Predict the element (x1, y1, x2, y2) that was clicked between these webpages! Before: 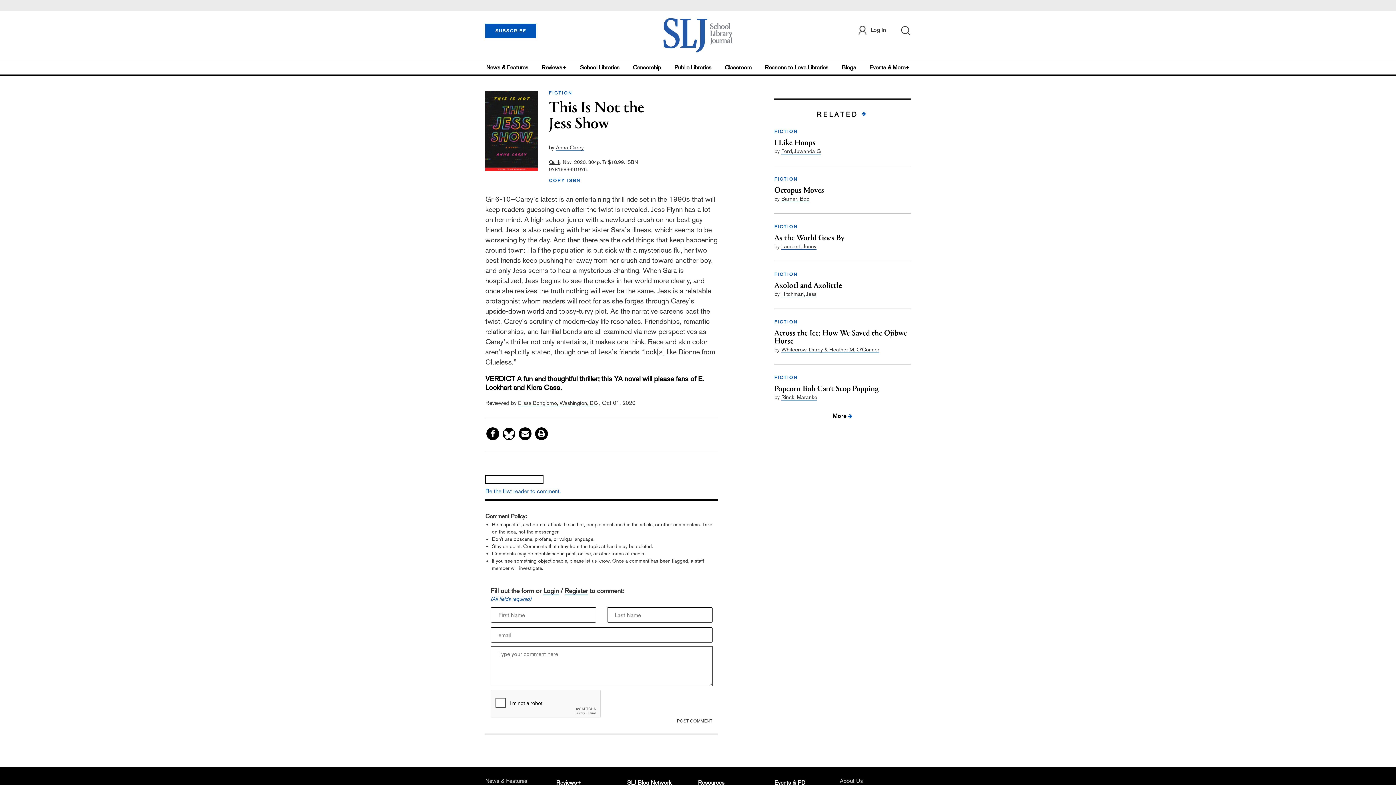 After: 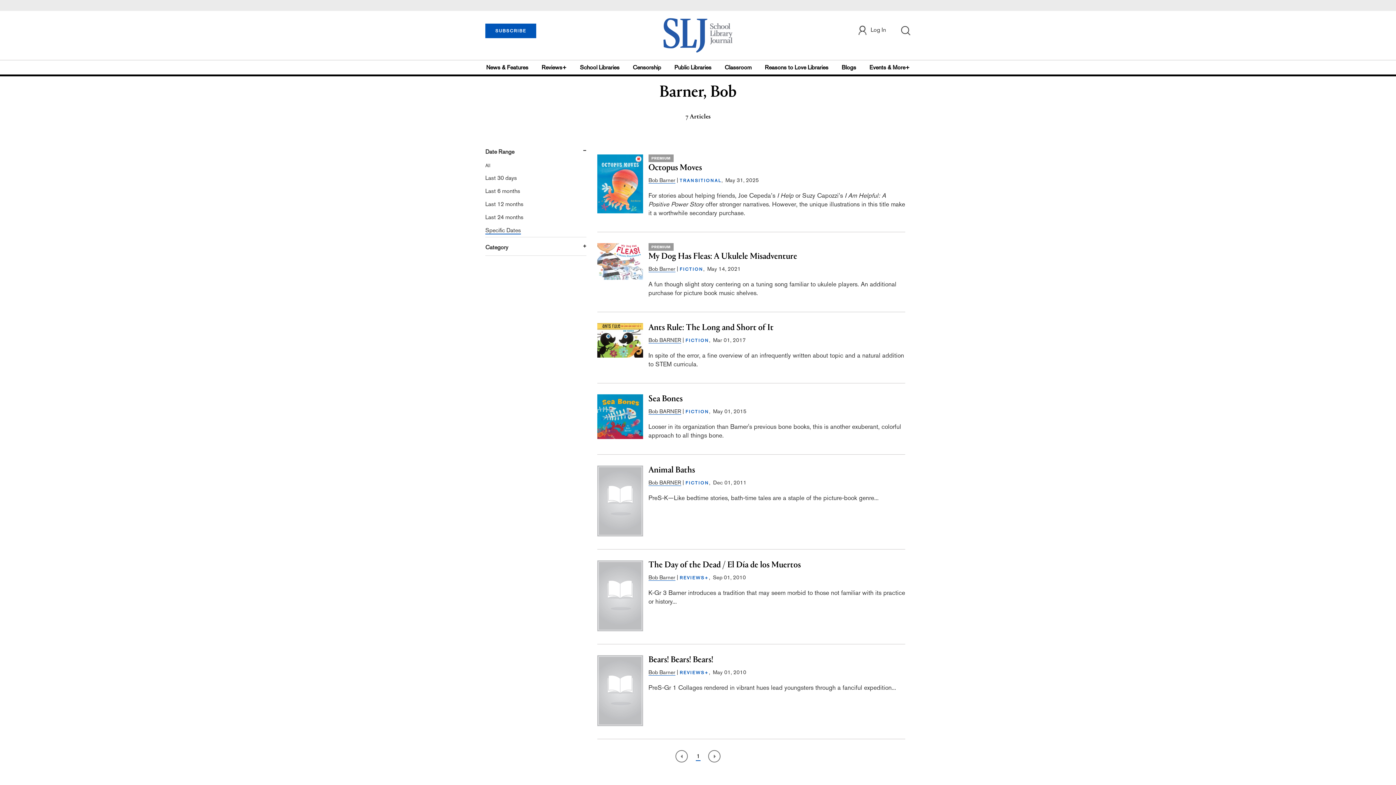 Action: label: Barner, Bob bbox: (781, 195, 809, 202)